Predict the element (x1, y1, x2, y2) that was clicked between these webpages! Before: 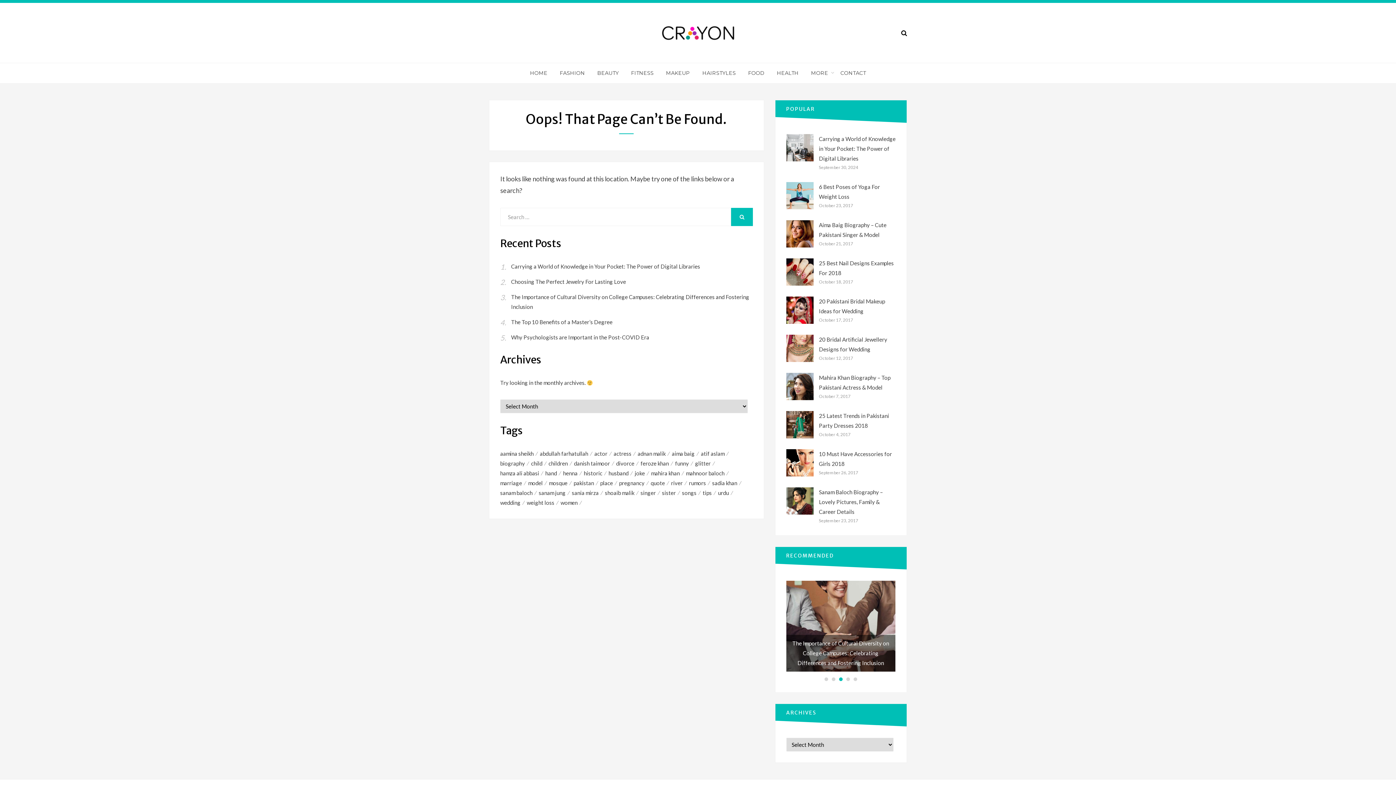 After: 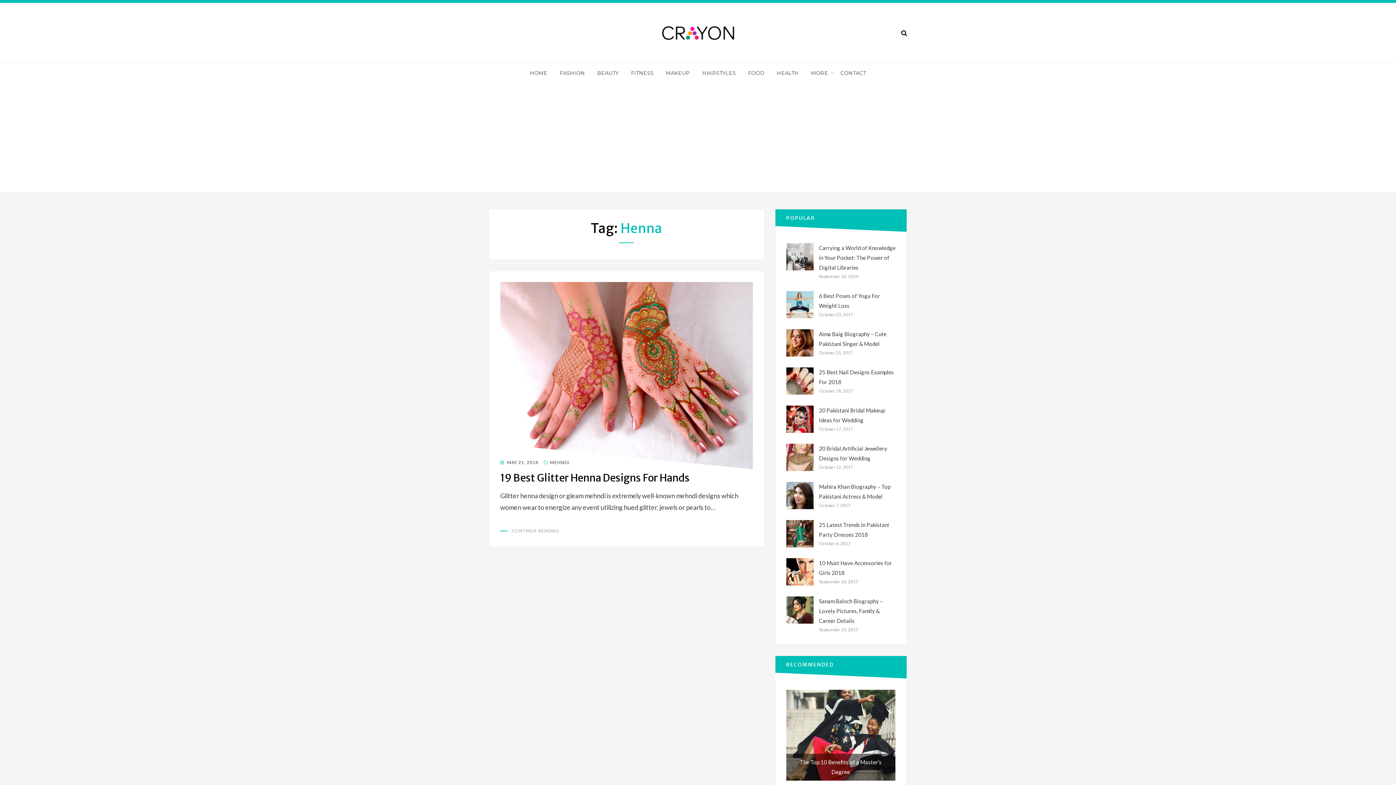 Action: label: henna (1 item) bbox: (563, 468, 584, 478)